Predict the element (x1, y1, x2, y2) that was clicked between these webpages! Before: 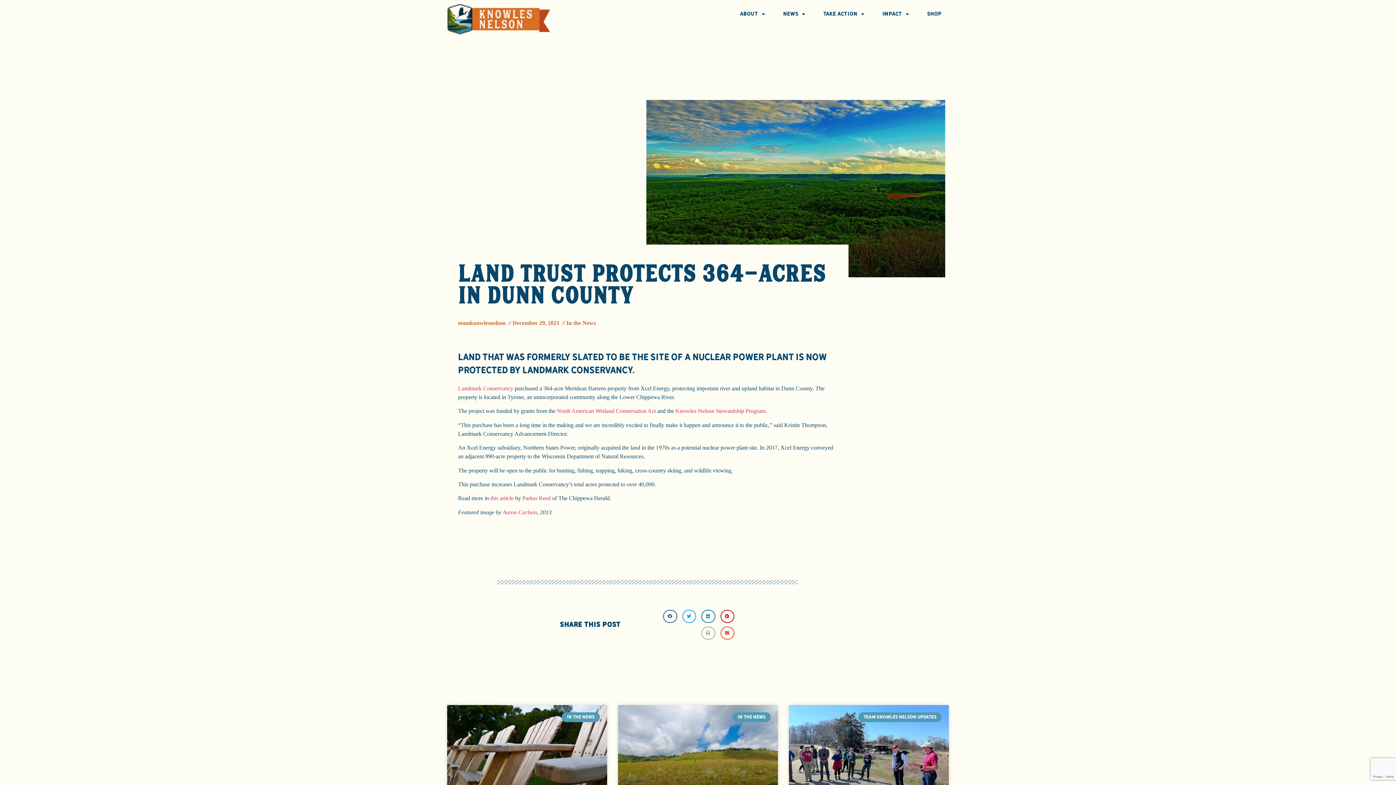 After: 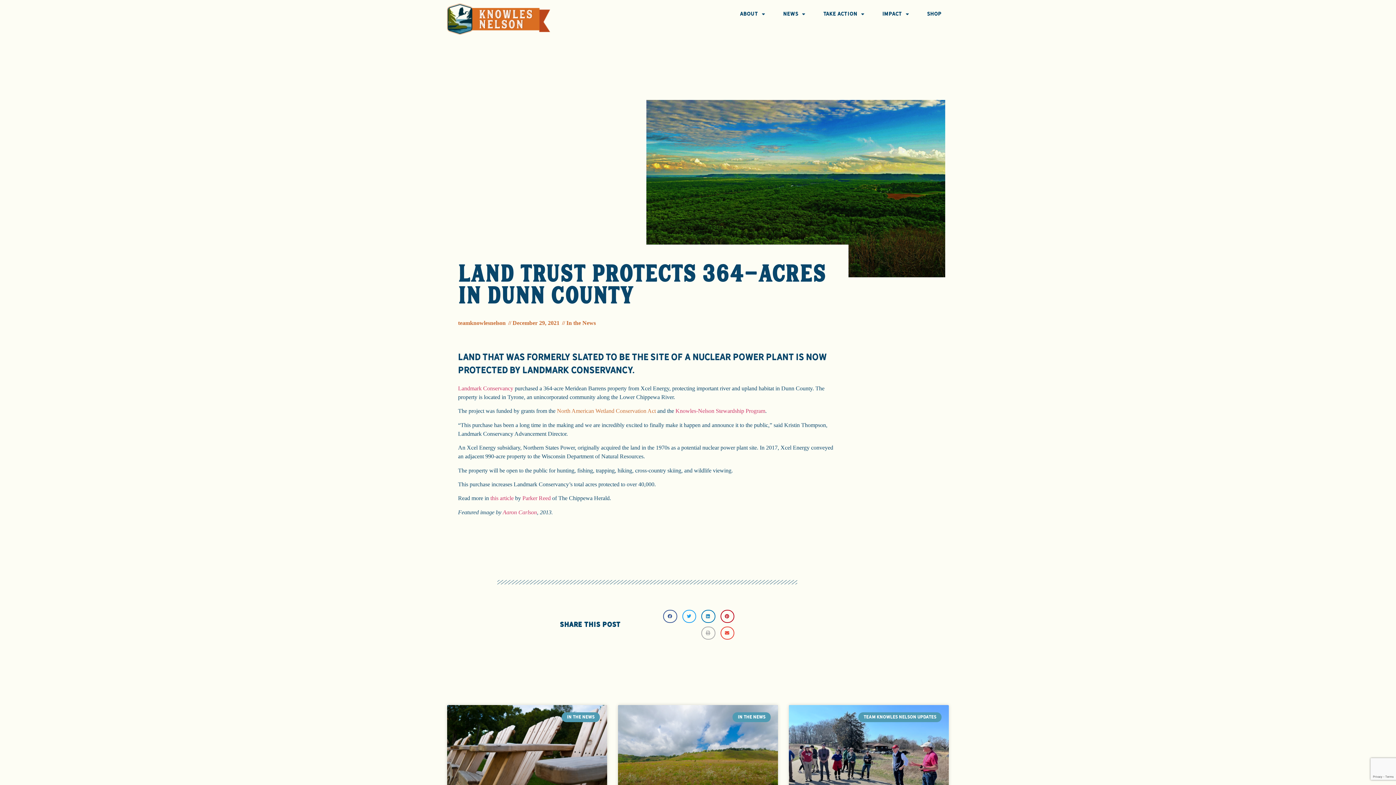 Action: label: North American Wetland Conservation Act bbox: (557, 408, 656, 414)